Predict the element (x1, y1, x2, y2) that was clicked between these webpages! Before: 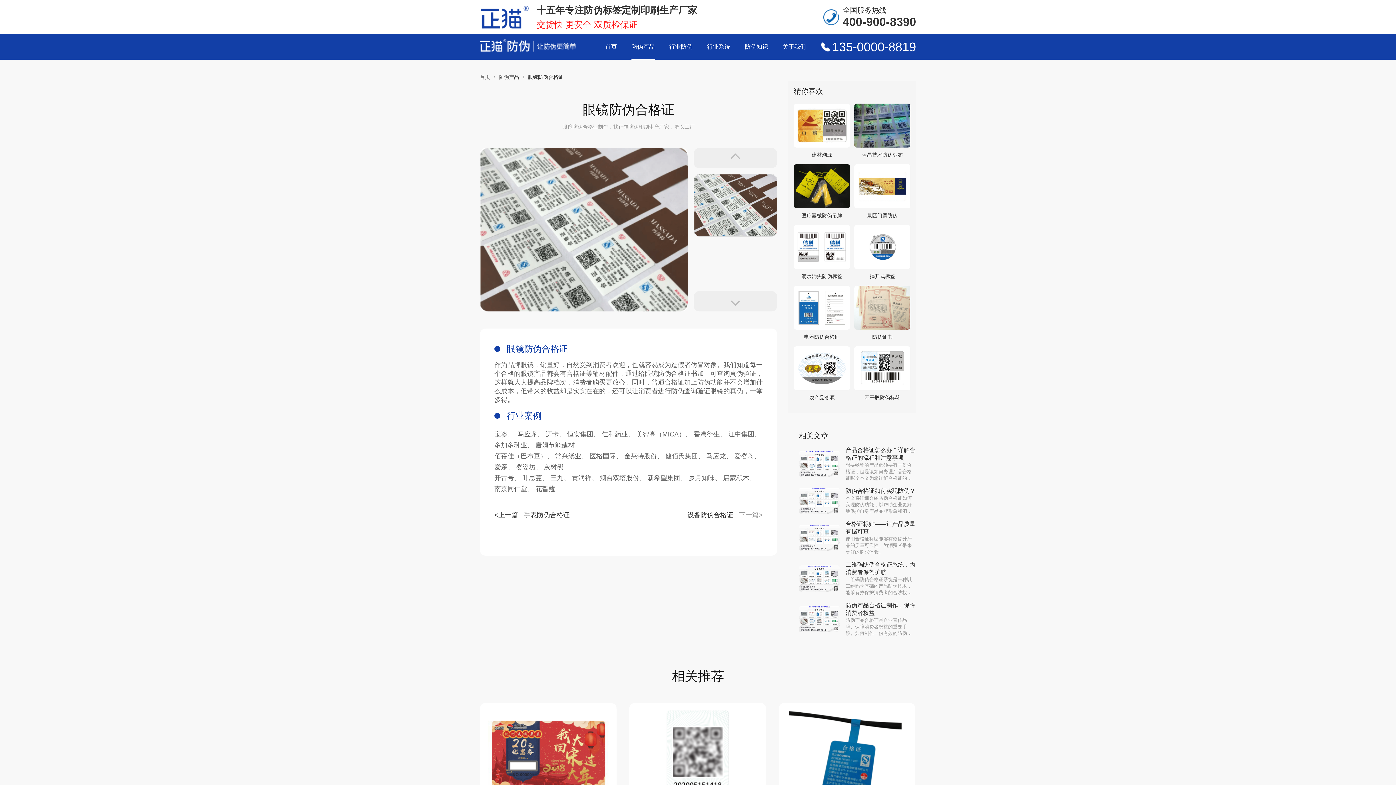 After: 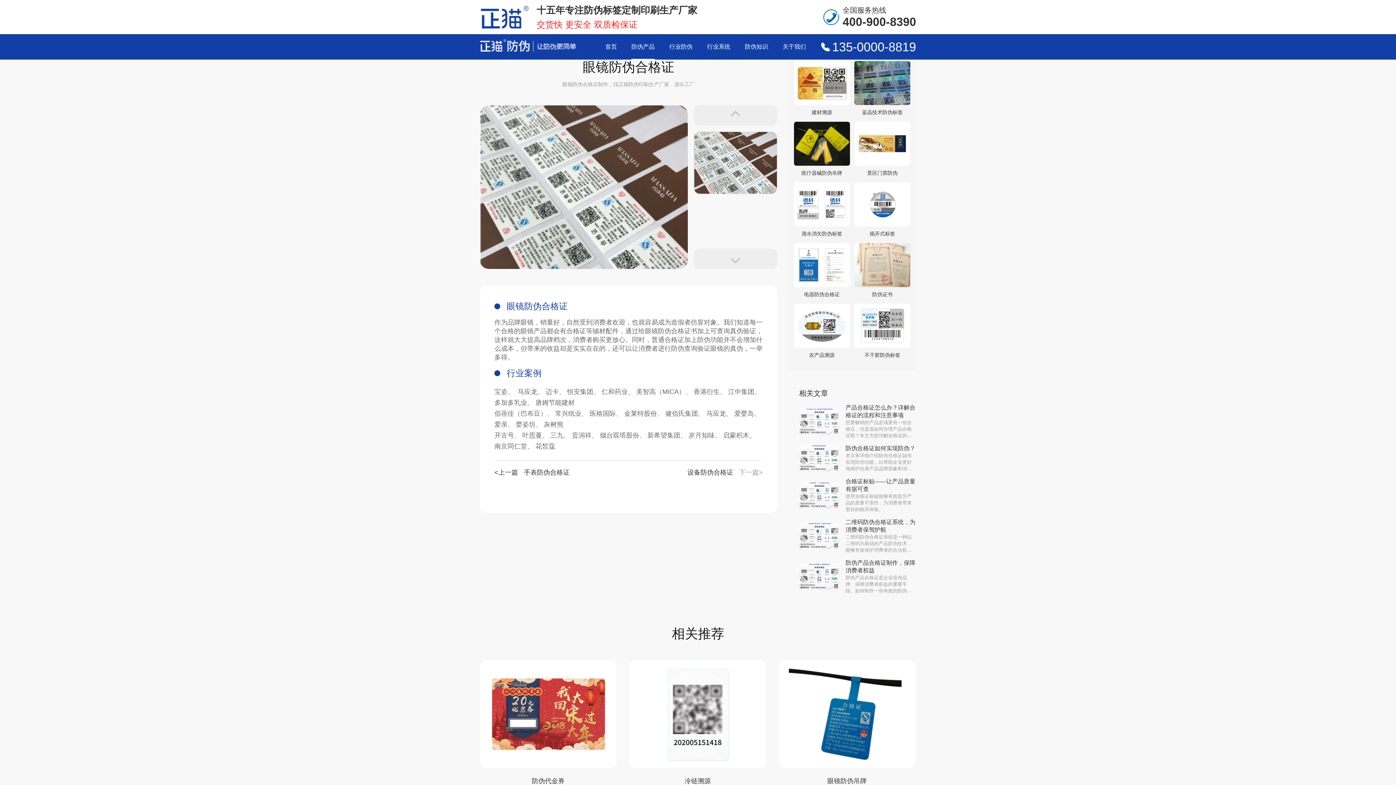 Action: bbox: (778, 703, 915, 828) label: 眼镜防伪吊牌